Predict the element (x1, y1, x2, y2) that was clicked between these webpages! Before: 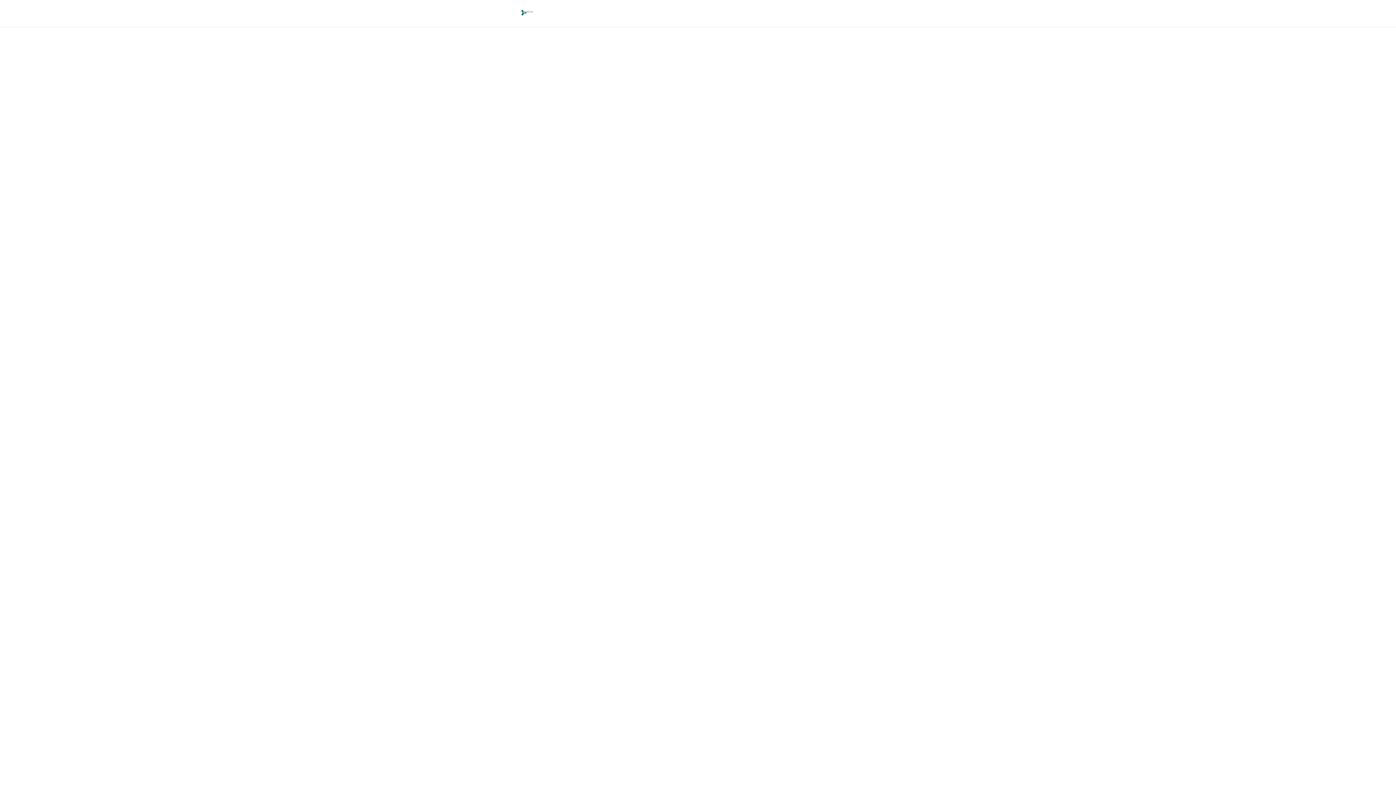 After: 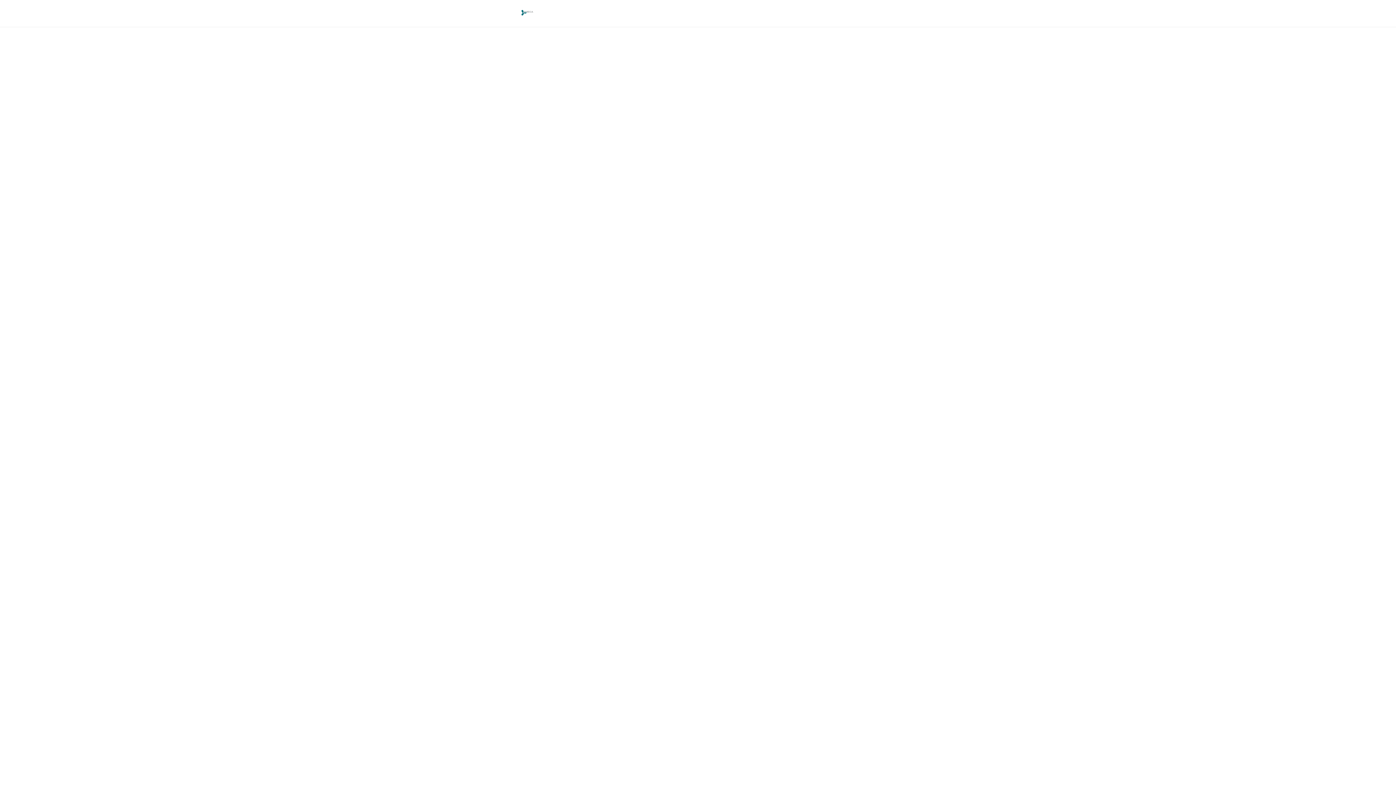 Action: bbox: (518, 13, 536, 19)